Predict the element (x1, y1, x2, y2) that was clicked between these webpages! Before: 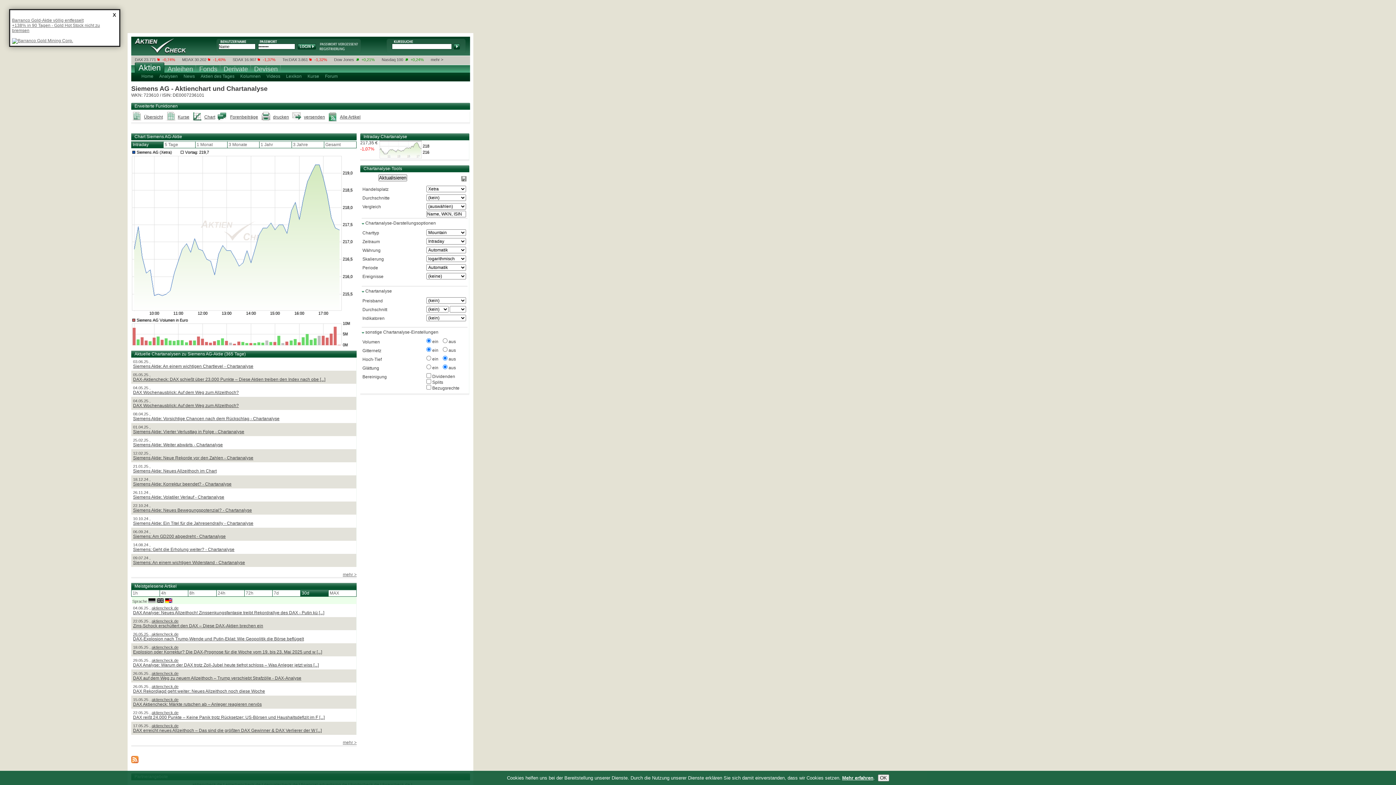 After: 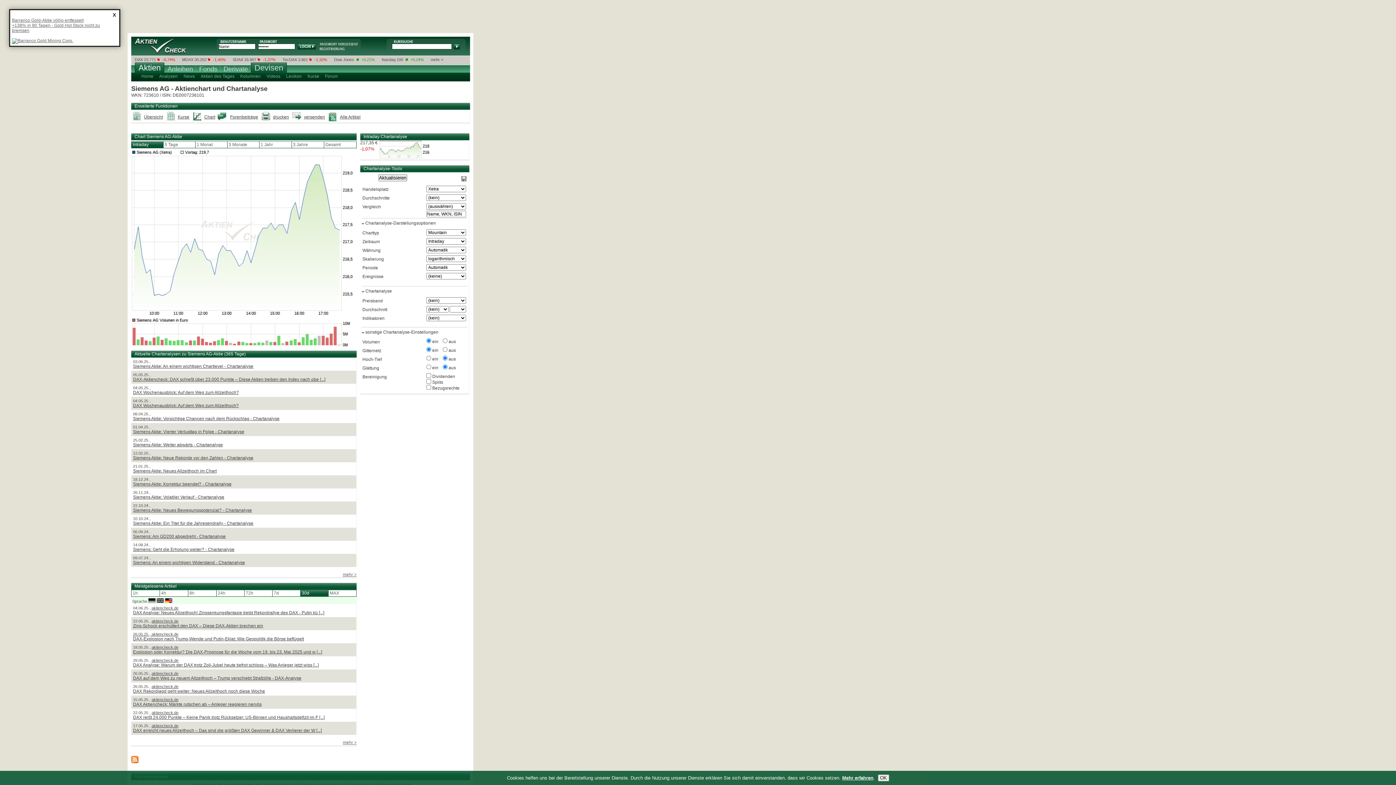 Action: bbox: (250, 65, 280, 73) label: Devisen